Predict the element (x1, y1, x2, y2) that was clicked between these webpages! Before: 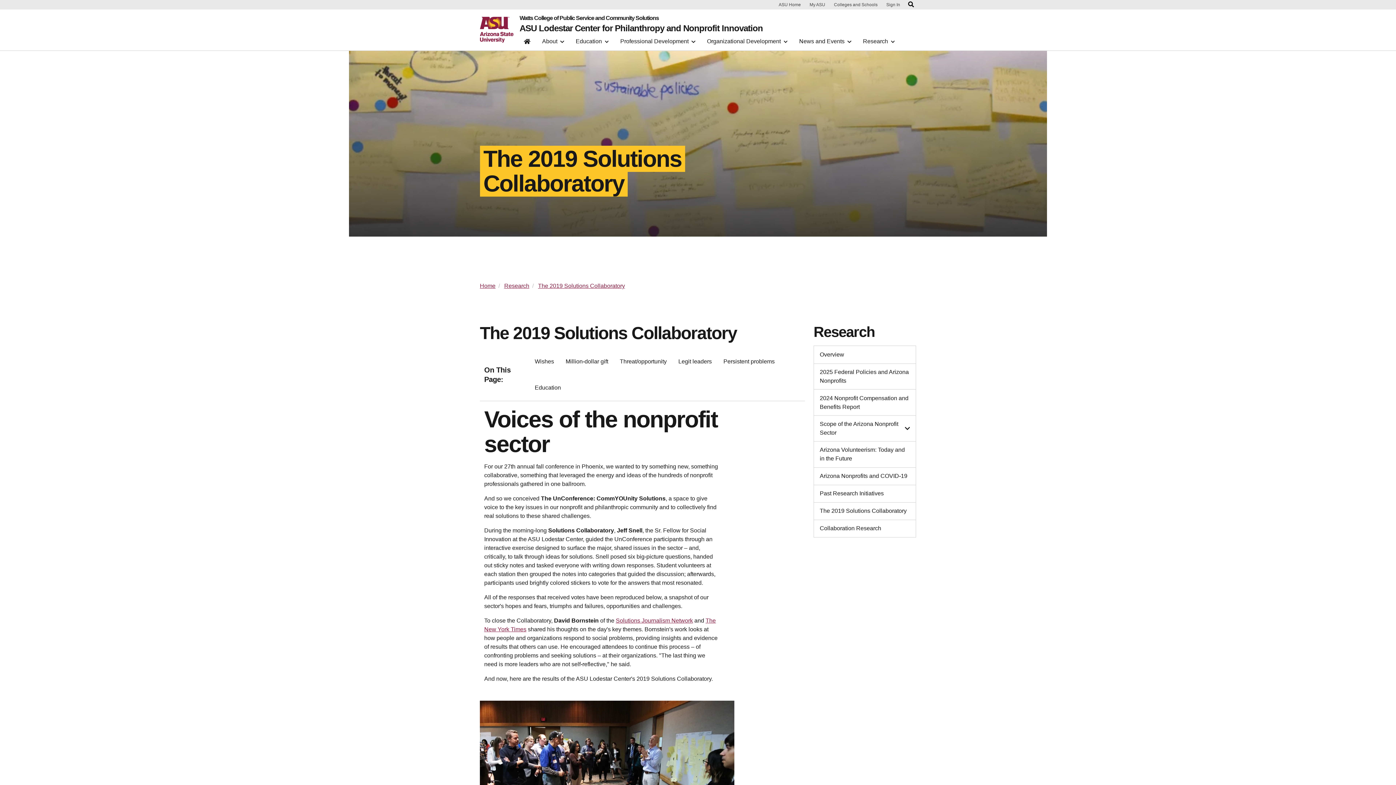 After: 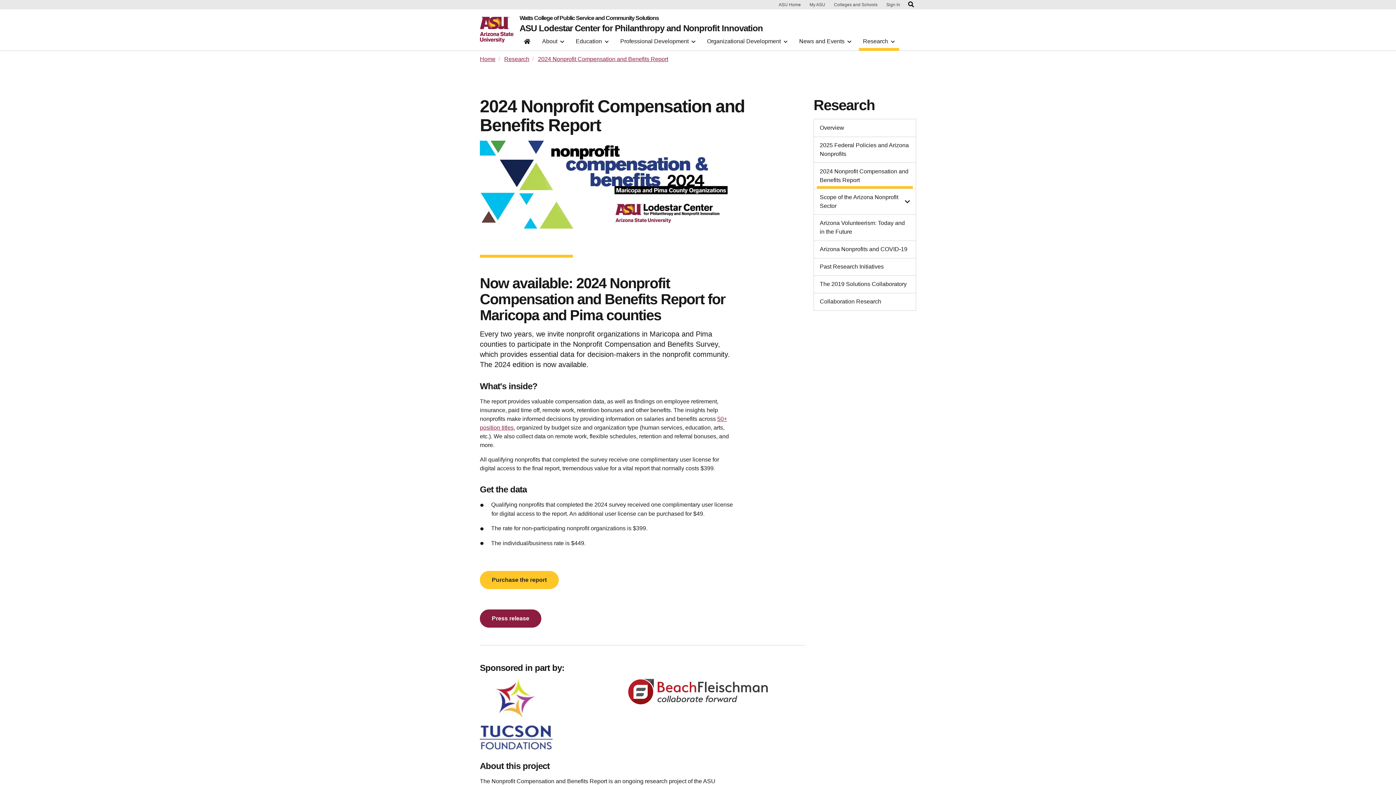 Action: bbox: (817, 394, 913, 411) label: 2024 Nonprofit Compensation and Benefits Report